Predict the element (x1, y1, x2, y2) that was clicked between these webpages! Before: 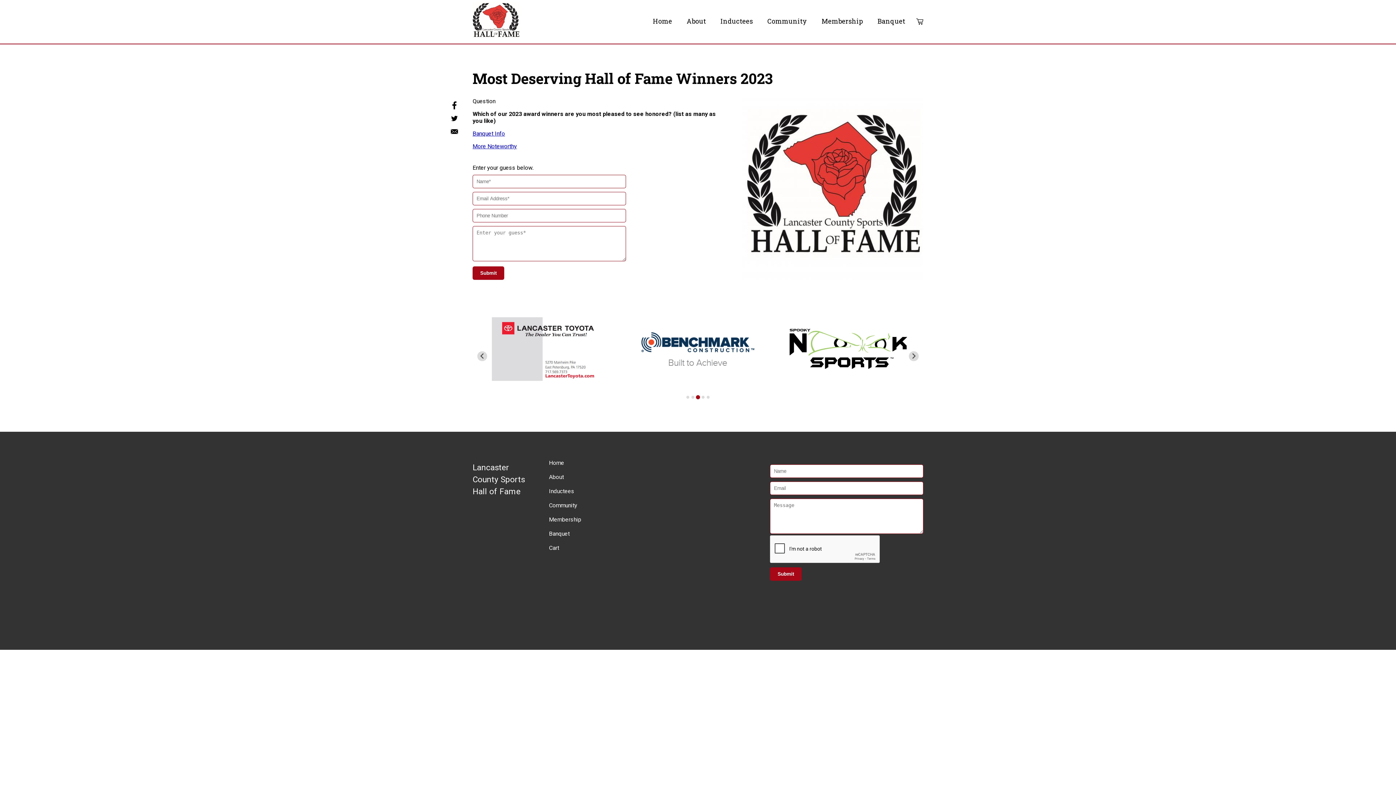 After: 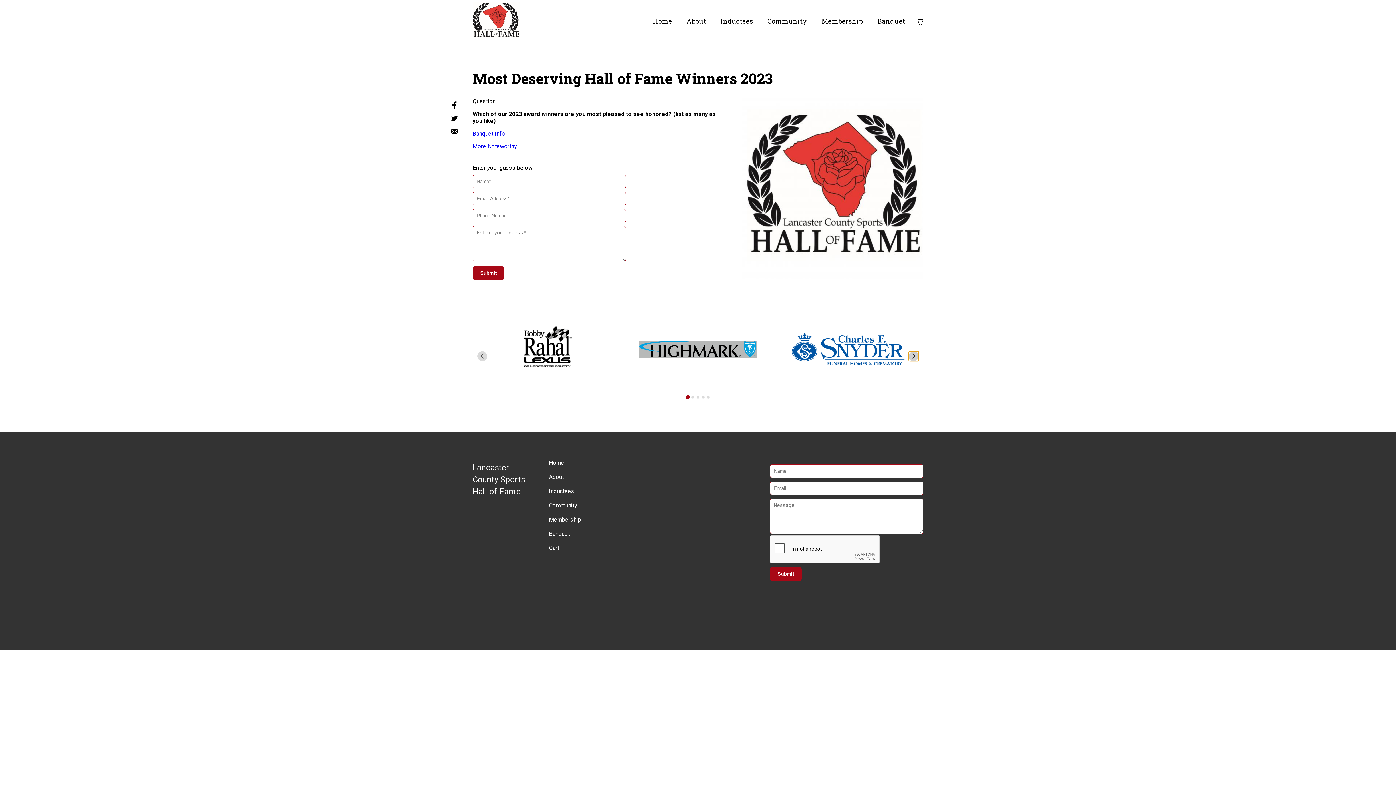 Action: label: Next slide bbox: (909, 351, 918, 361)